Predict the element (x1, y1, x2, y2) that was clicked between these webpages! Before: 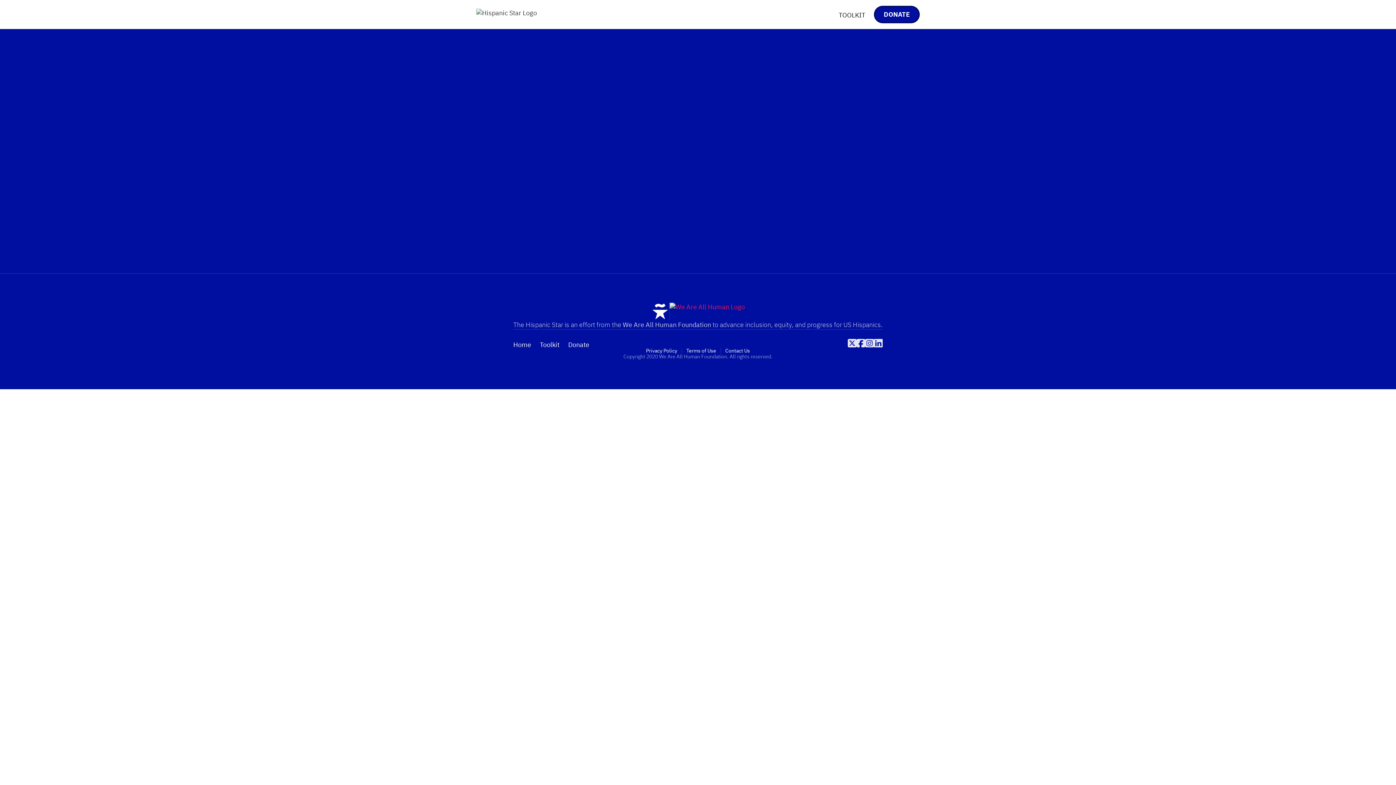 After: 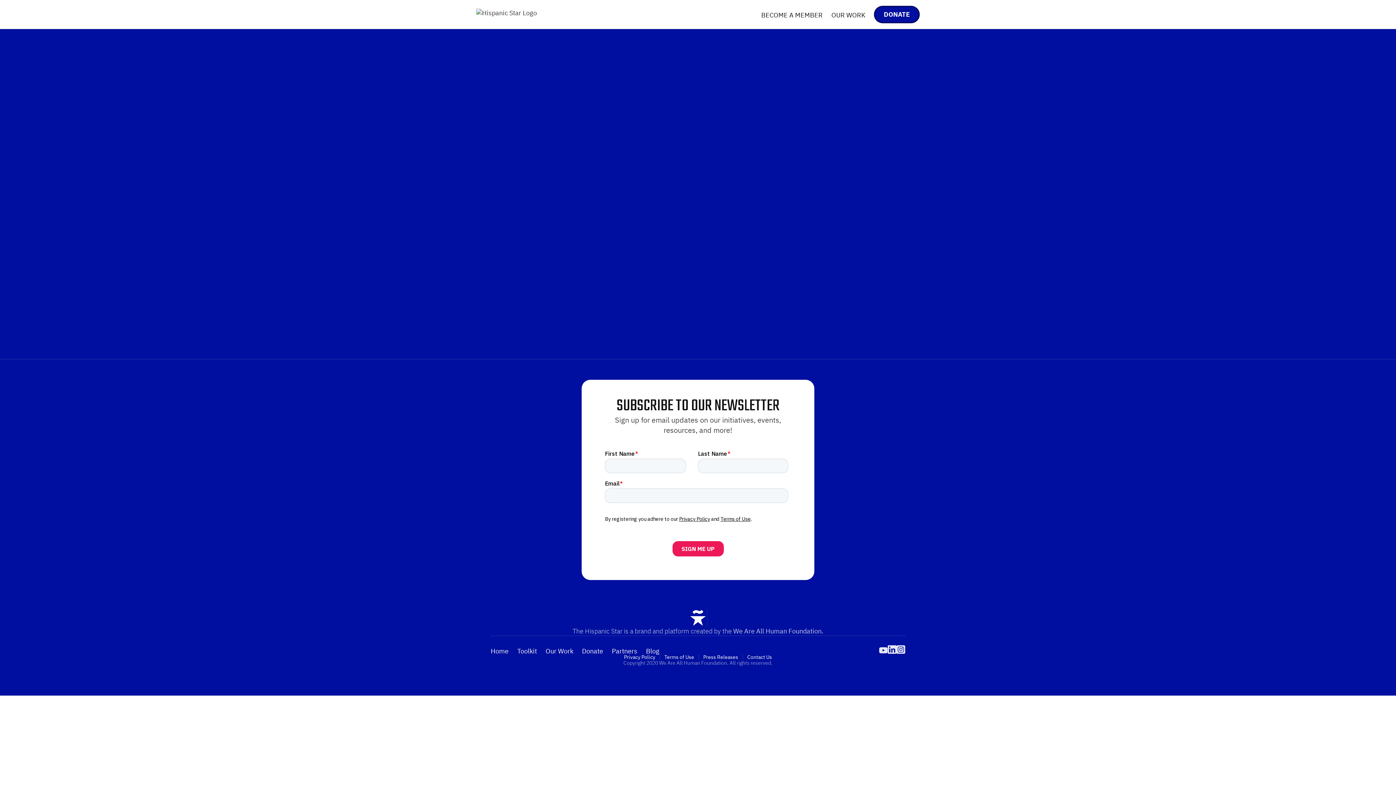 Action: label: DONATE bbox: (874, 5, 920, 23)